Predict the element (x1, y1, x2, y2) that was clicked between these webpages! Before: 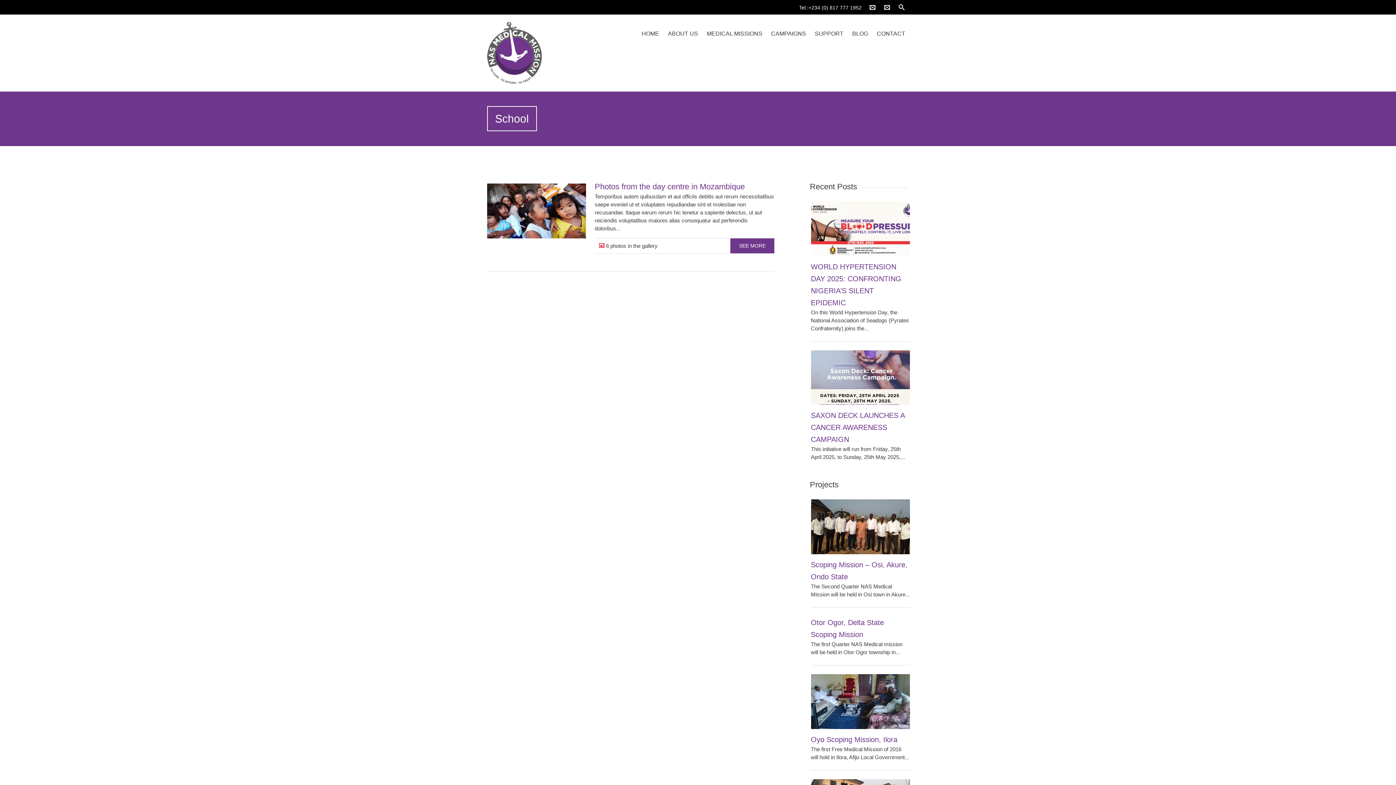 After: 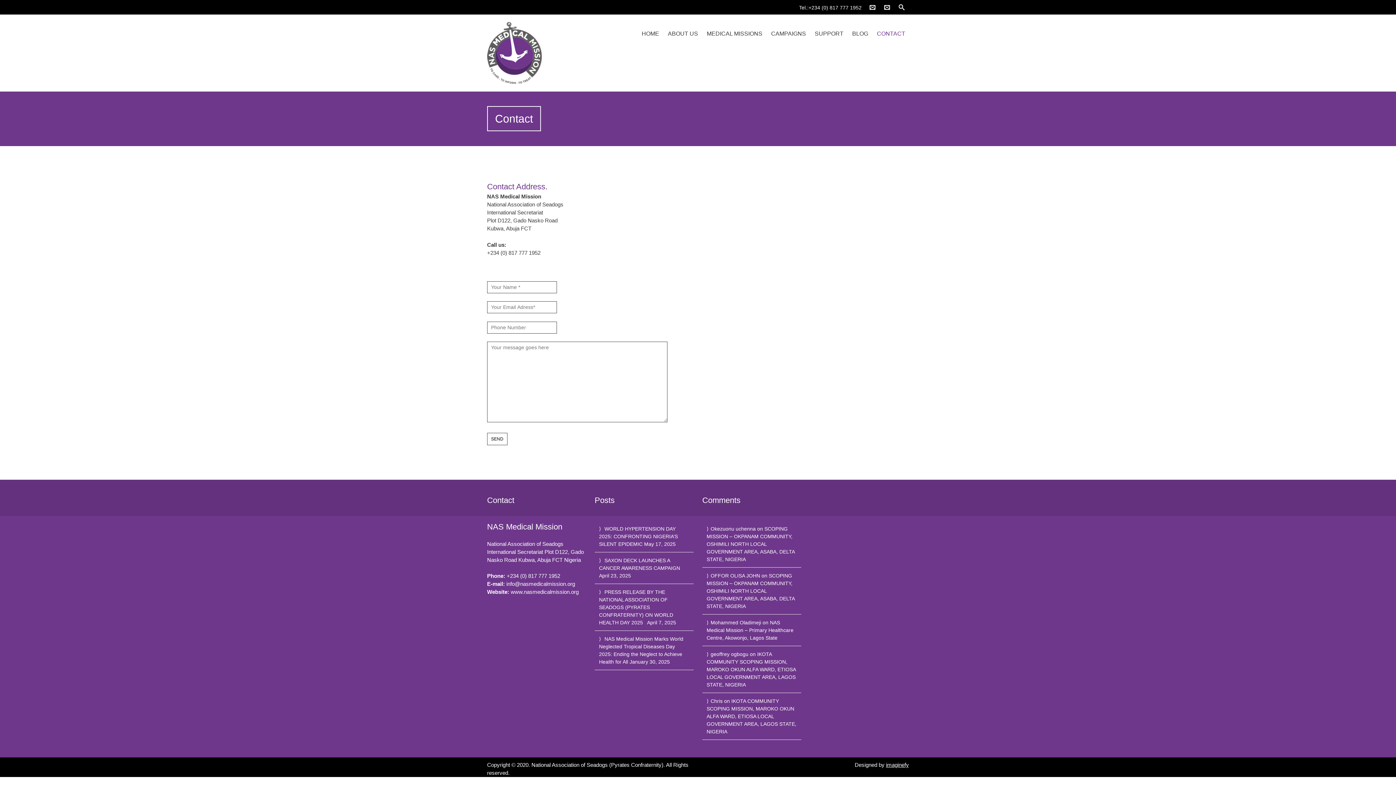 Action: bbox: (865, 0, 880, 14)